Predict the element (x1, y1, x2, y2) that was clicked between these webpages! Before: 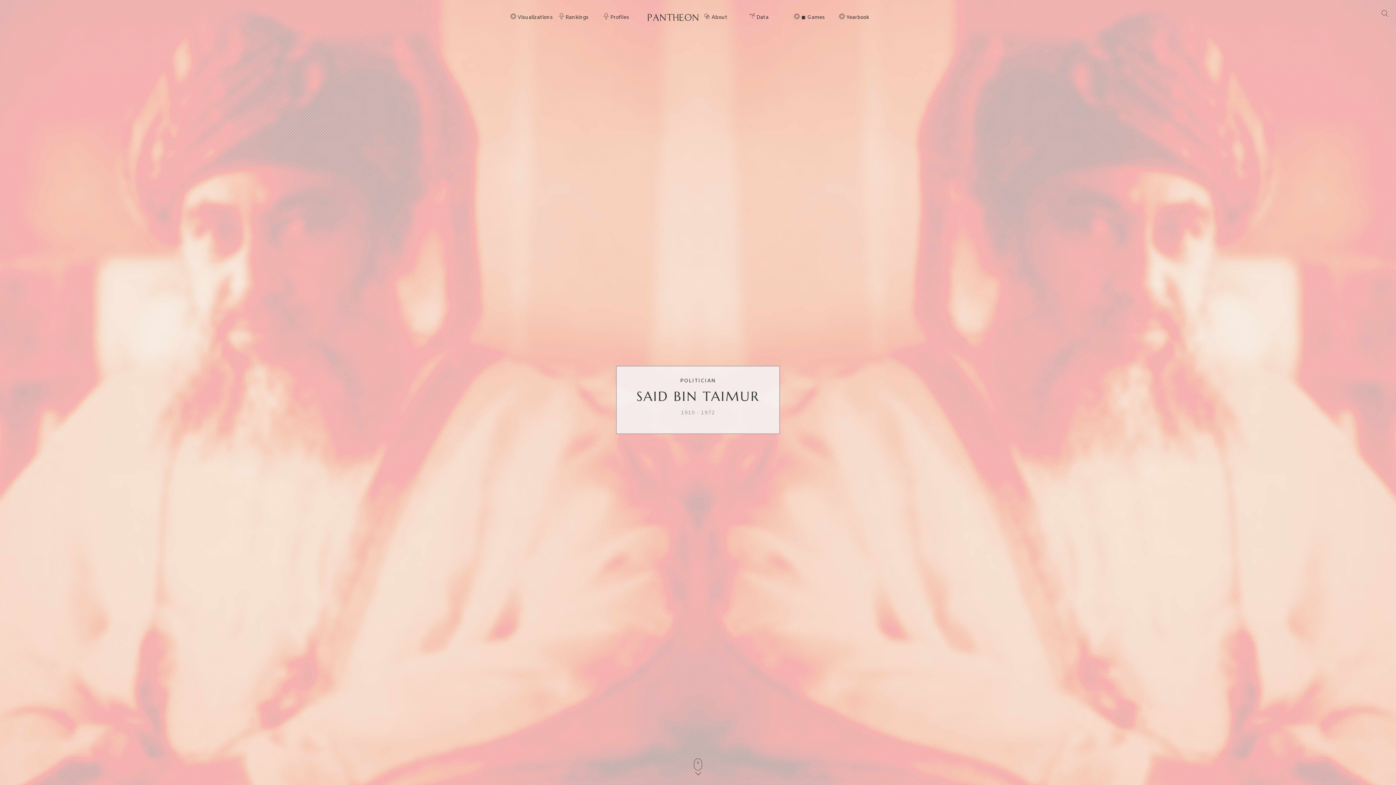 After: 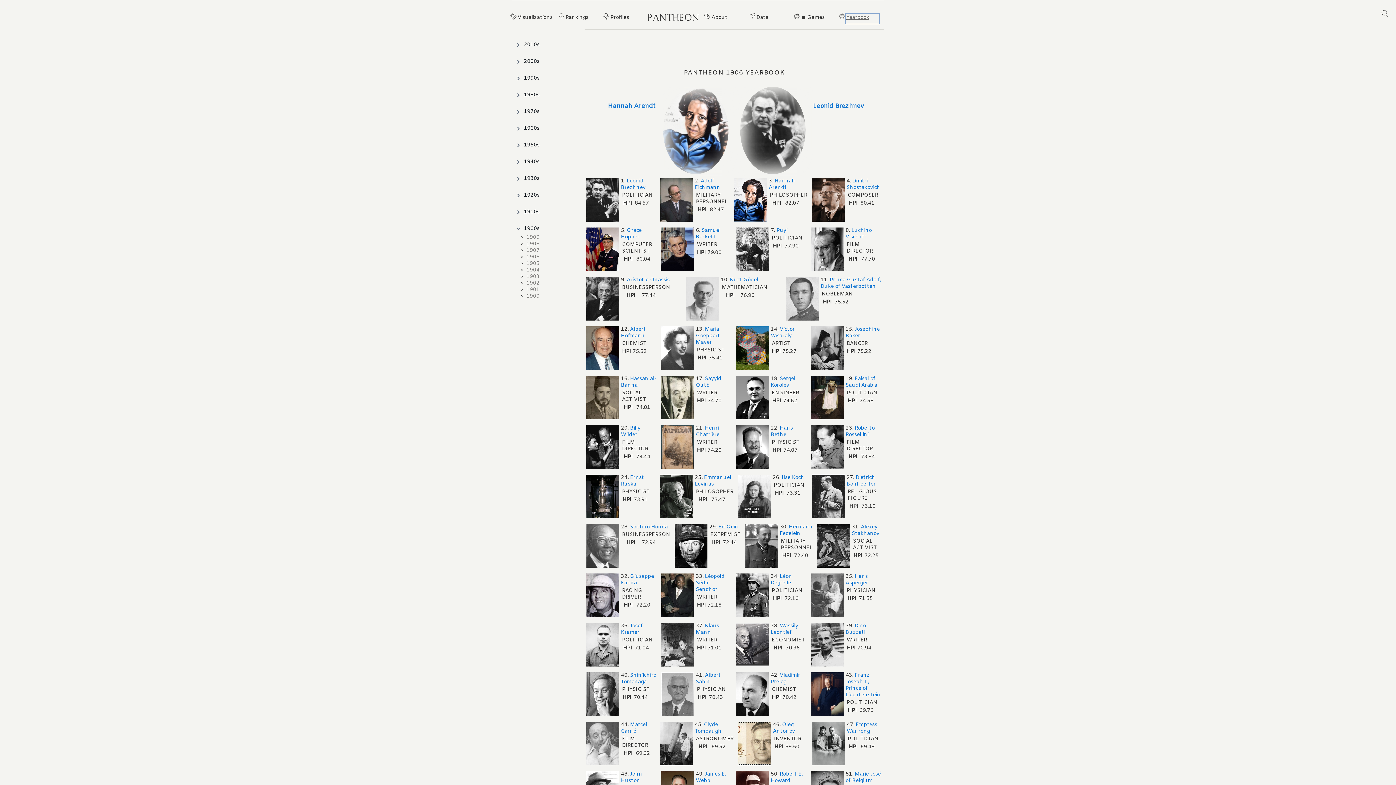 Action: label: Yearbook bbox: (846, 14, 878, 22)